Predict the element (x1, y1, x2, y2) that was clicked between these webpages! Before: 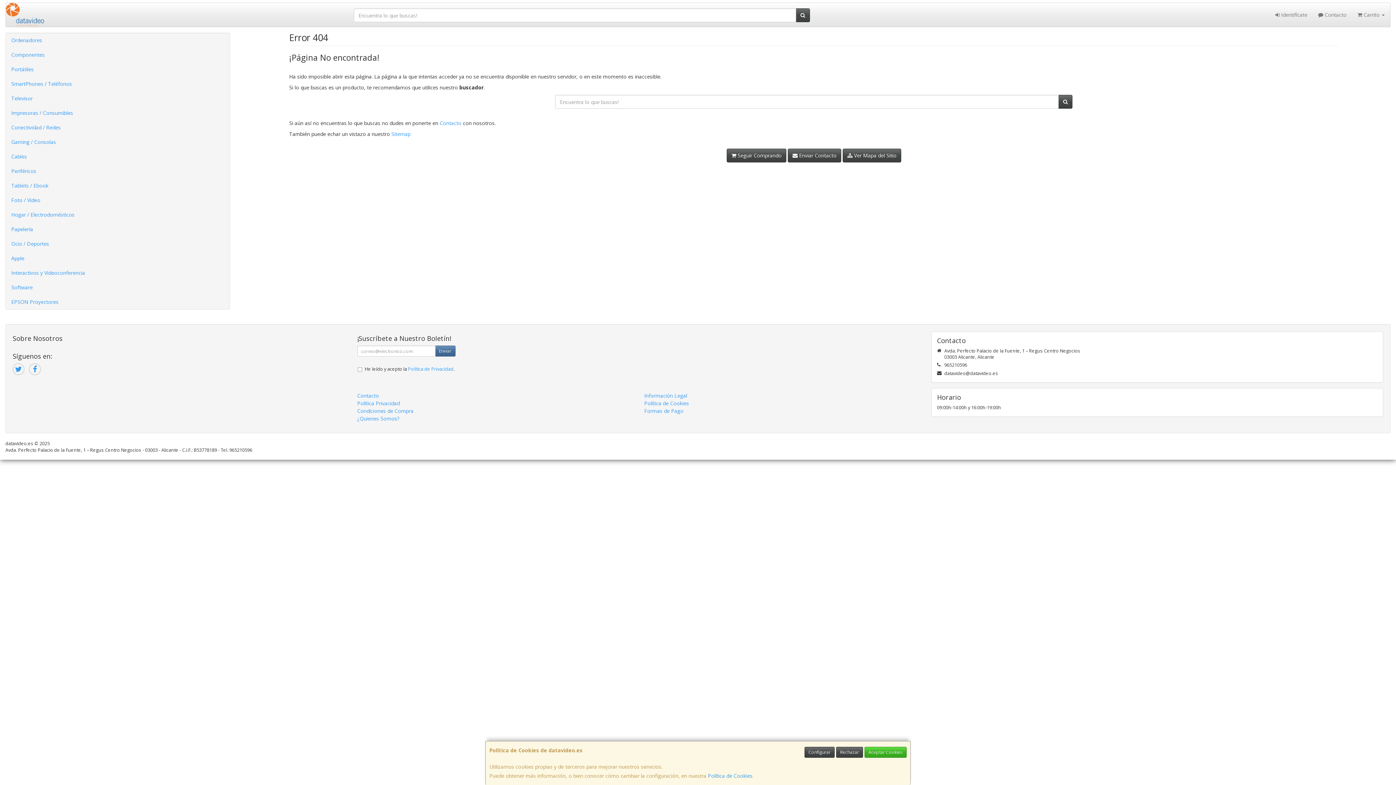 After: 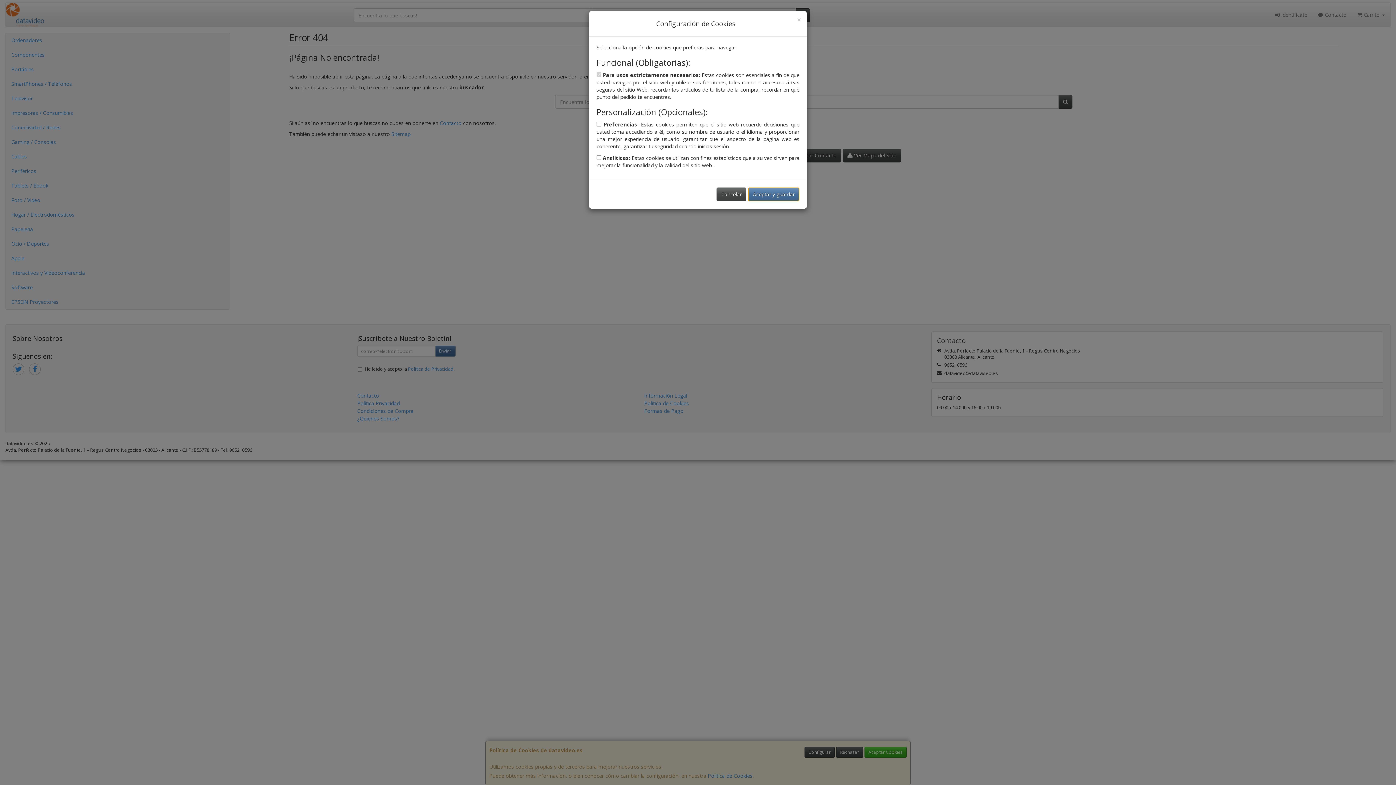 Action: label: Configurar bbox: (804, 747, 834, 758)